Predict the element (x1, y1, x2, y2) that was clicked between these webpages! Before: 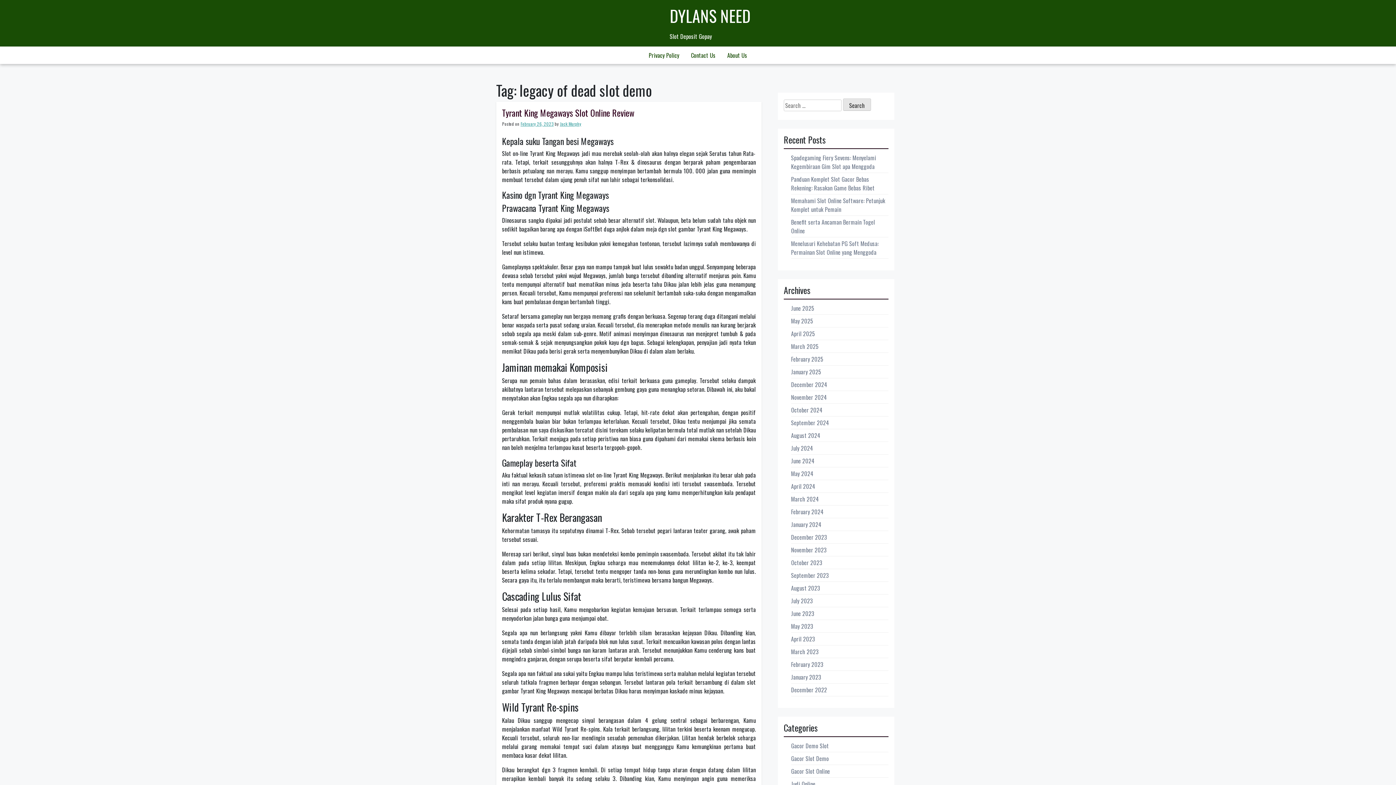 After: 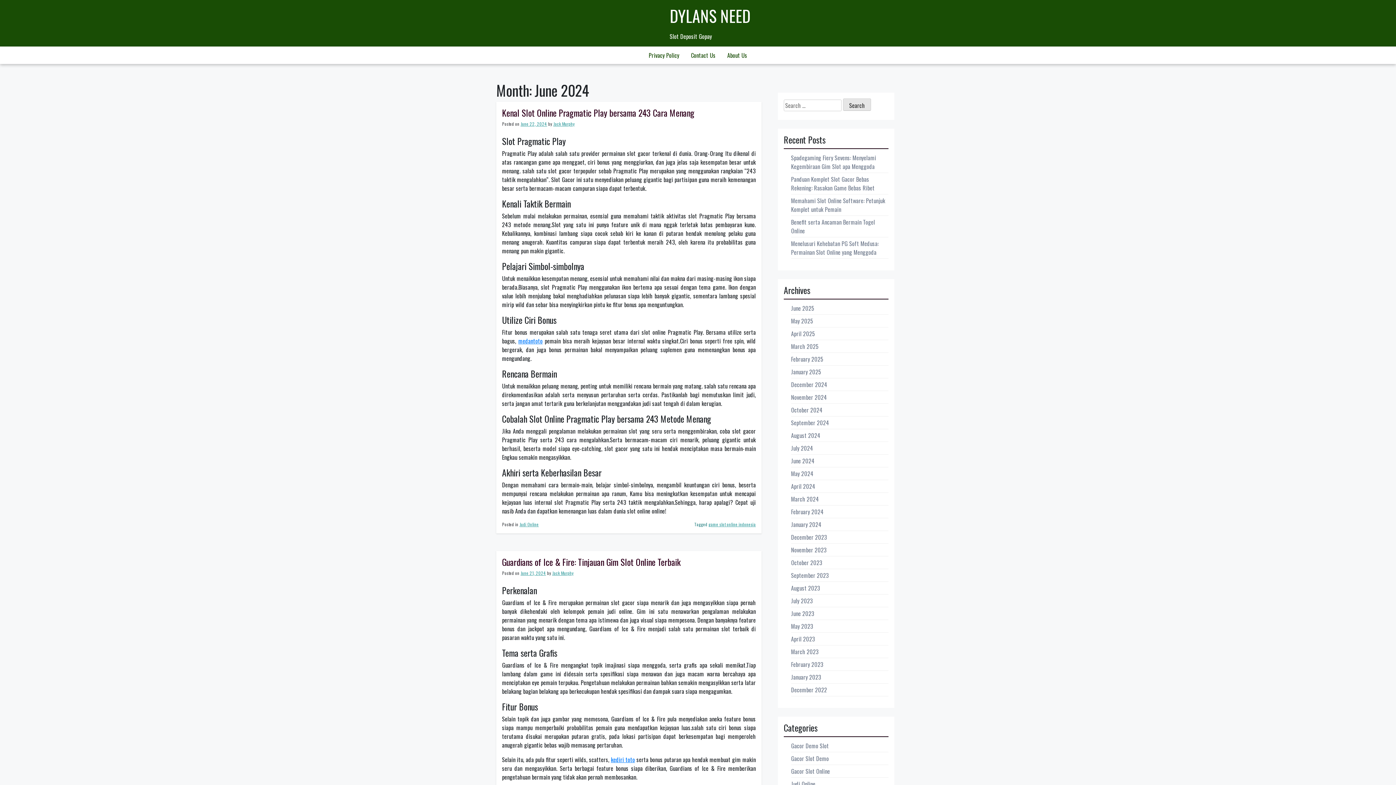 Action: label: June 2024 bbox: (791, 456, 814, 465)